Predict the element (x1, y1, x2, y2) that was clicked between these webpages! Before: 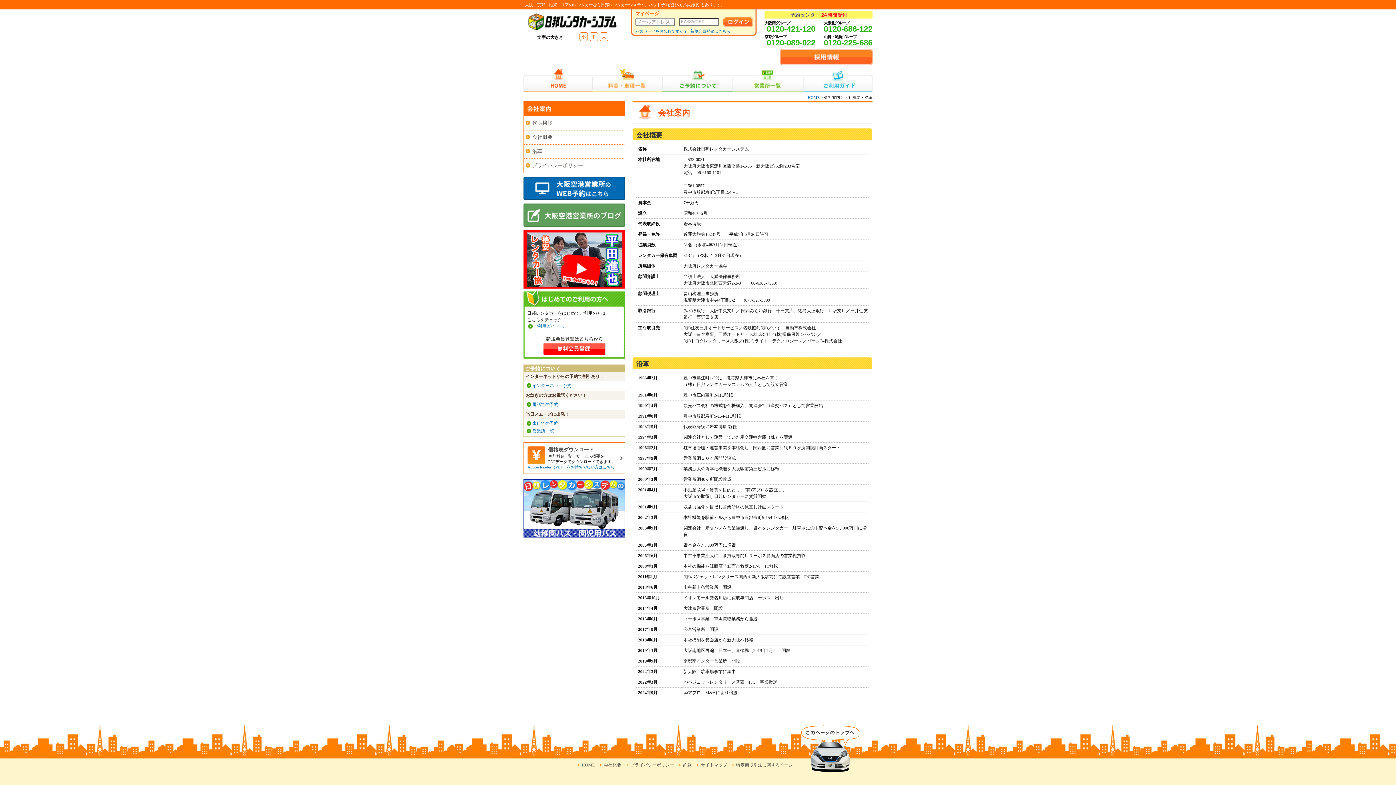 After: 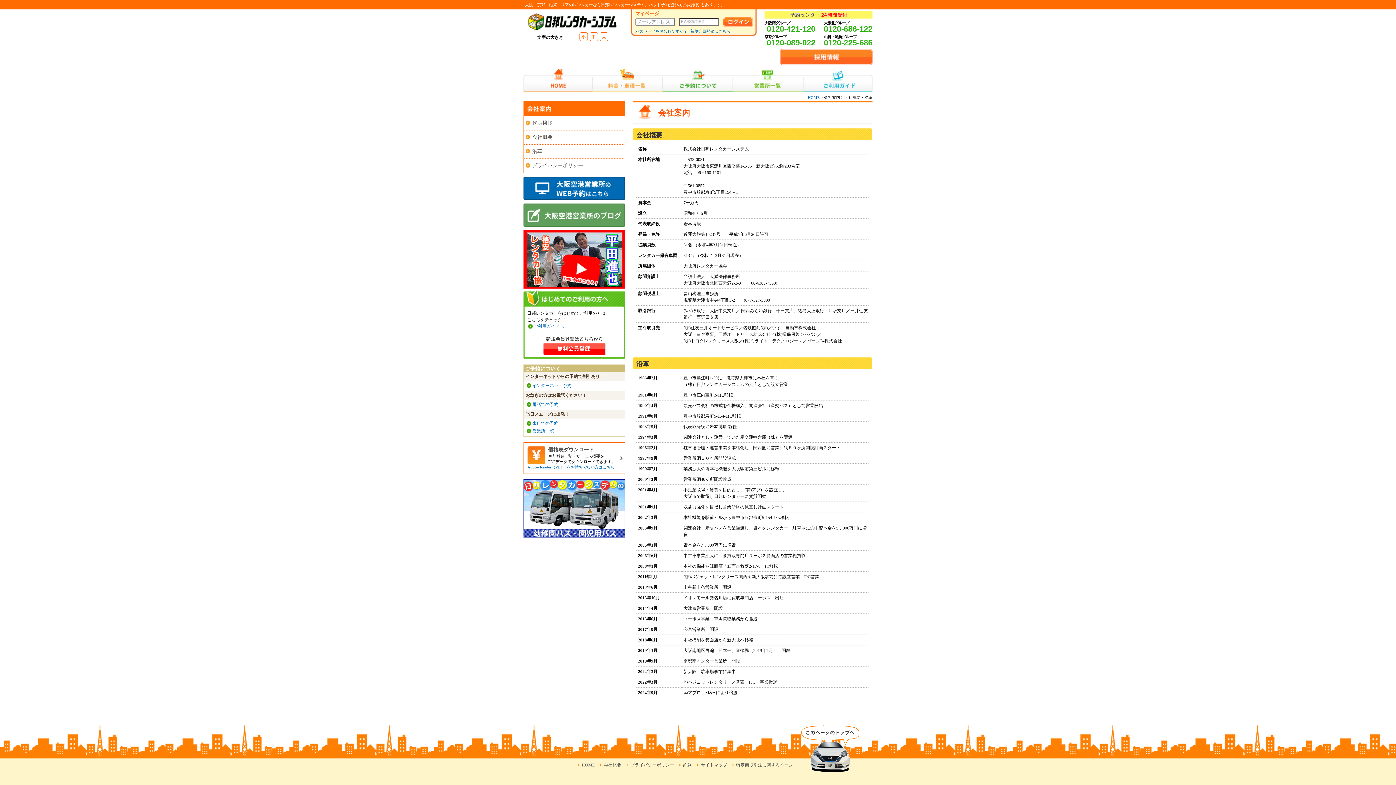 Action: bbox: (824, 24, 872, 33) label: 0120-686-122